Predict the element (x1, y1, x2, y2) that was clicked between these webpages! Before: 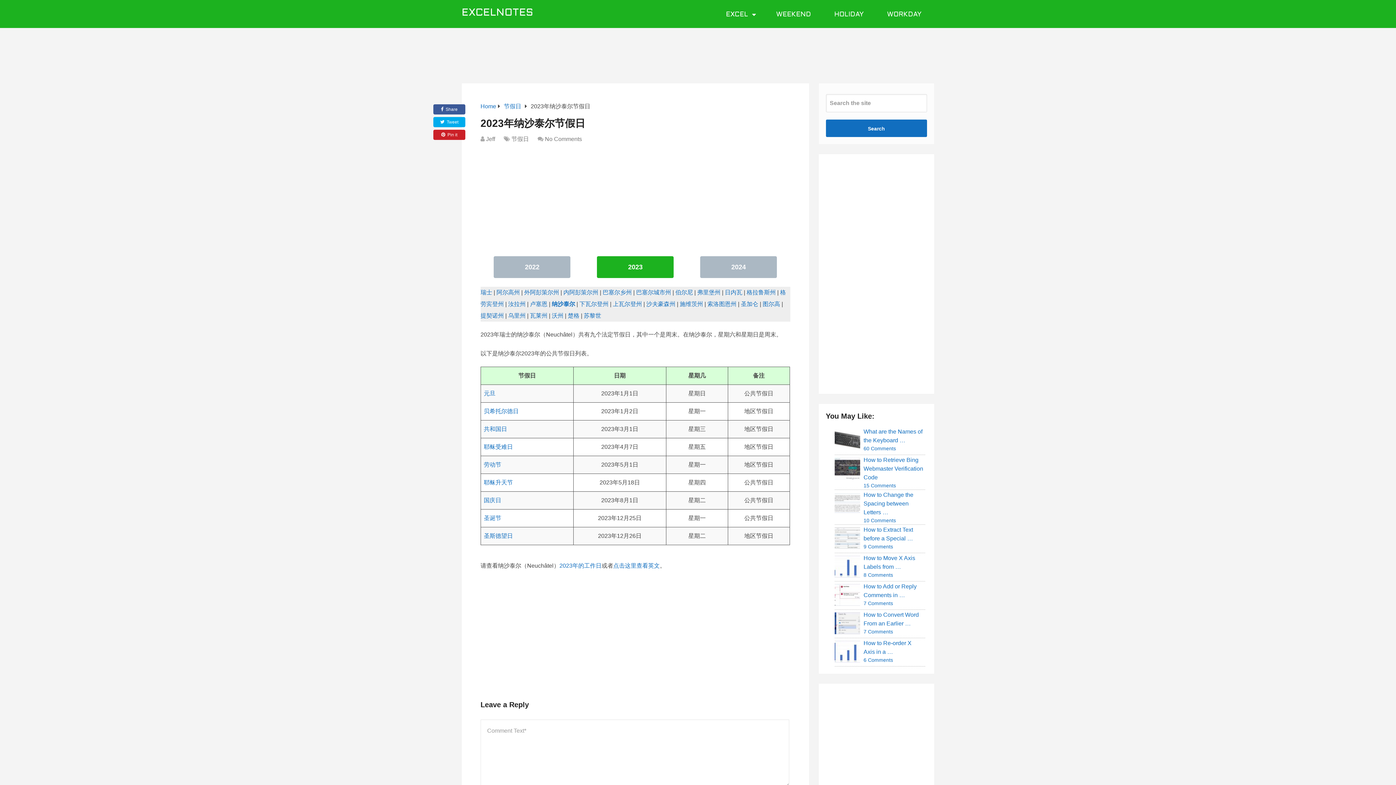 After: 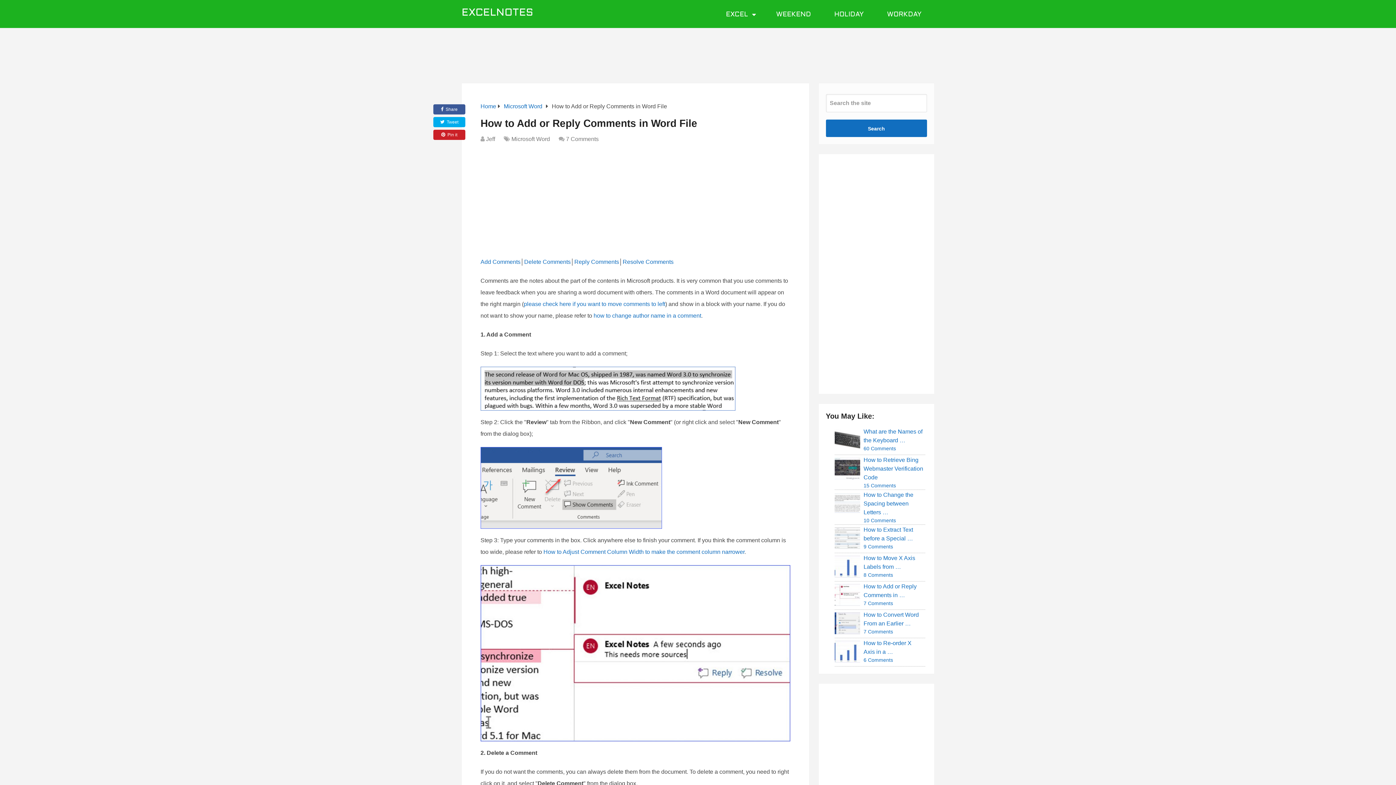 Action: bbox: (834, 582, 923, 600) label: How to Add or Reply Comments in …